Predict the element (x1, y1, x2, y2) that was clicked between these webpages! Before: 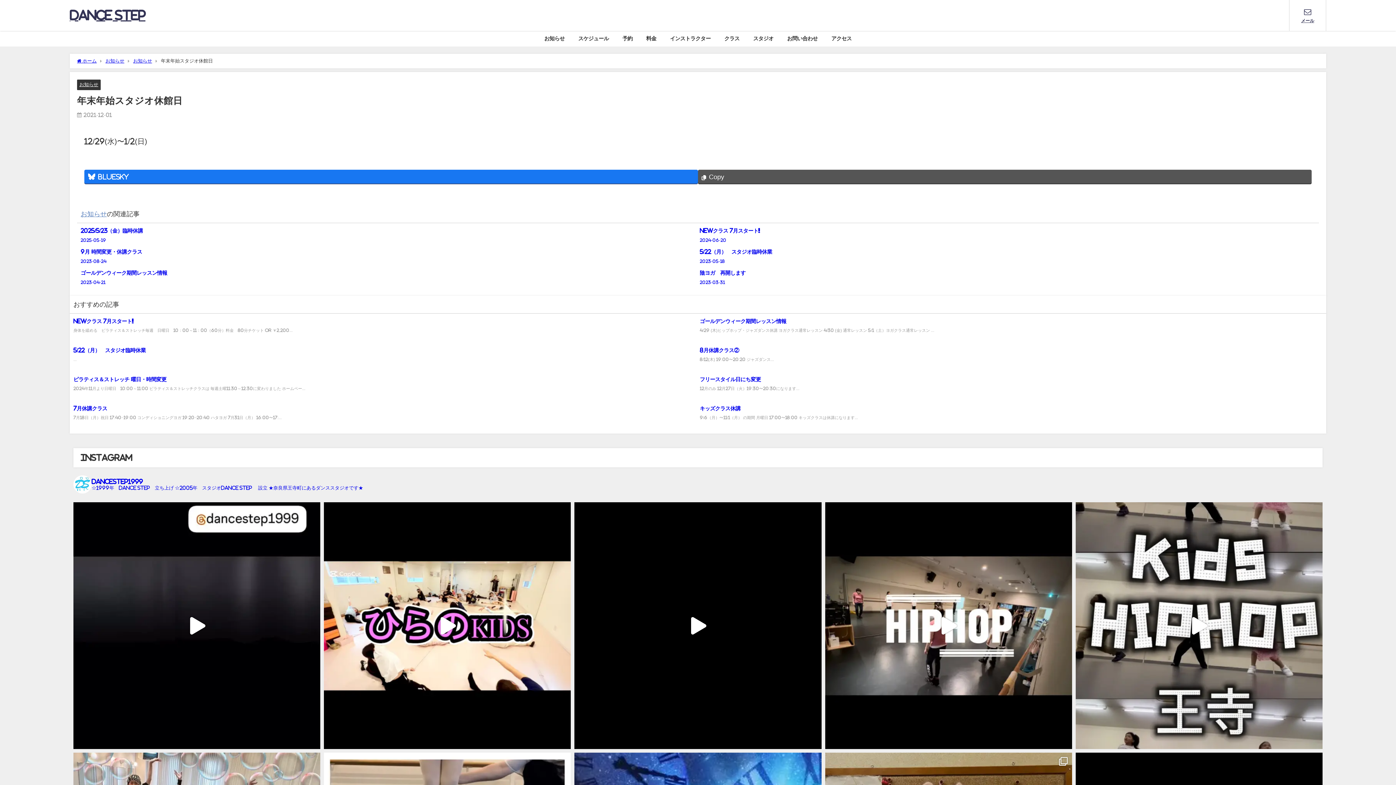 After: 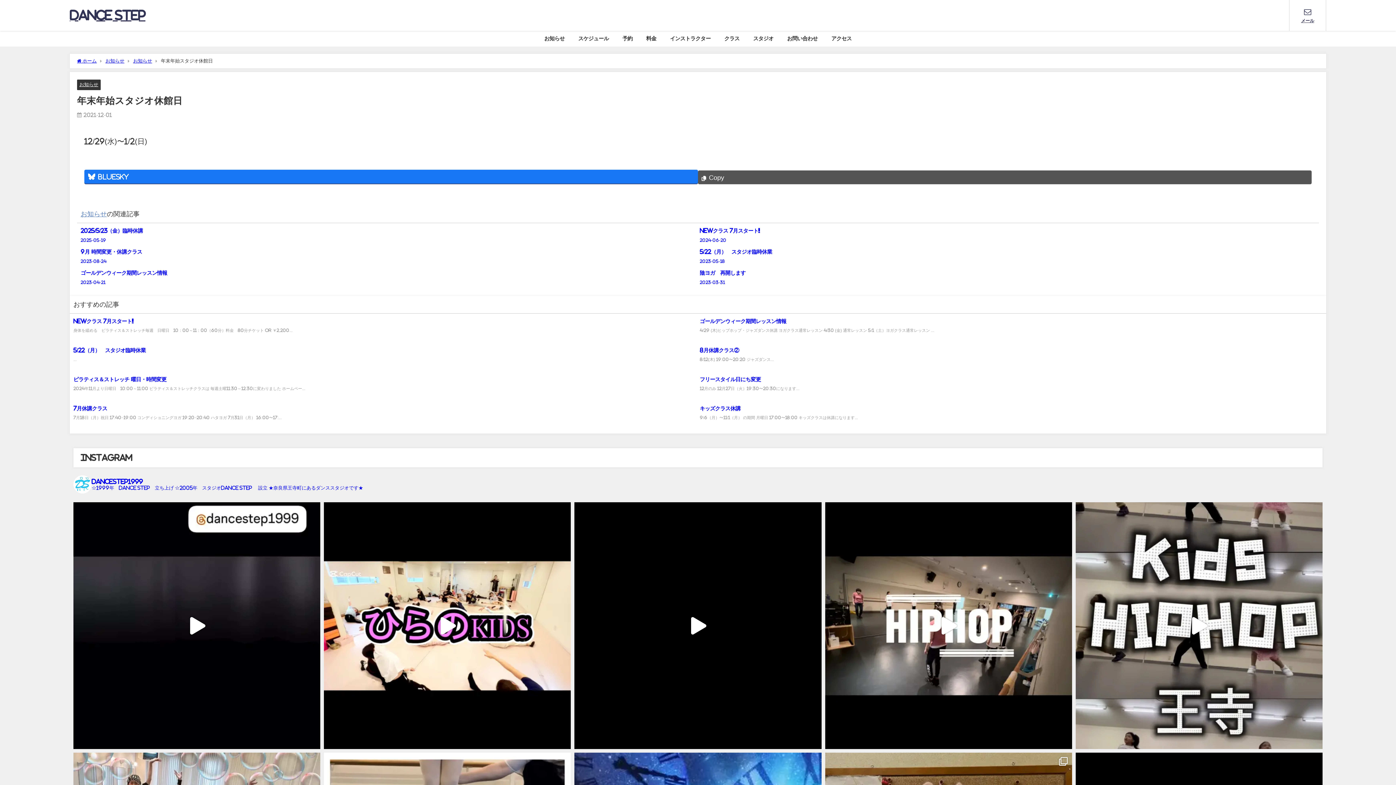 Action: bbox: (698, 169, 1312, 183) label: Copy